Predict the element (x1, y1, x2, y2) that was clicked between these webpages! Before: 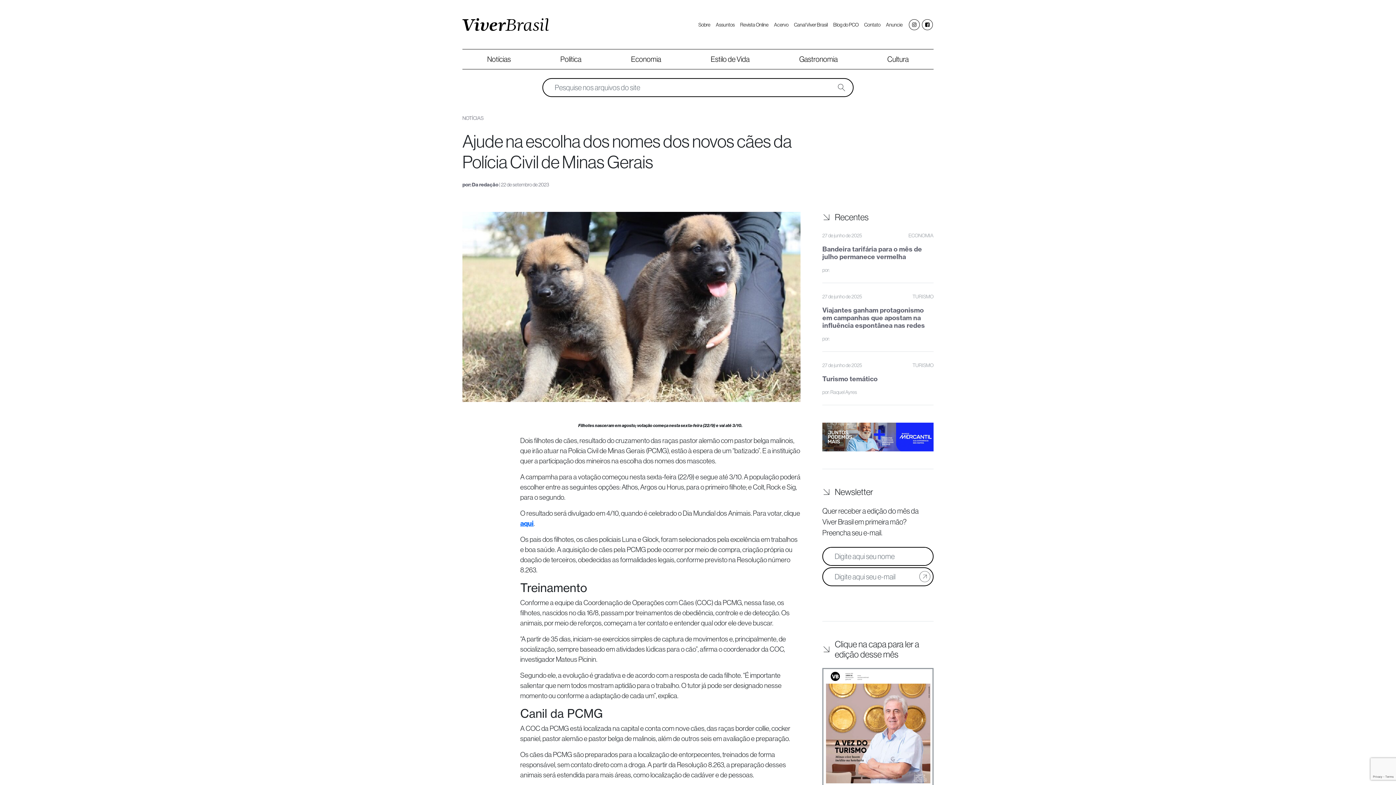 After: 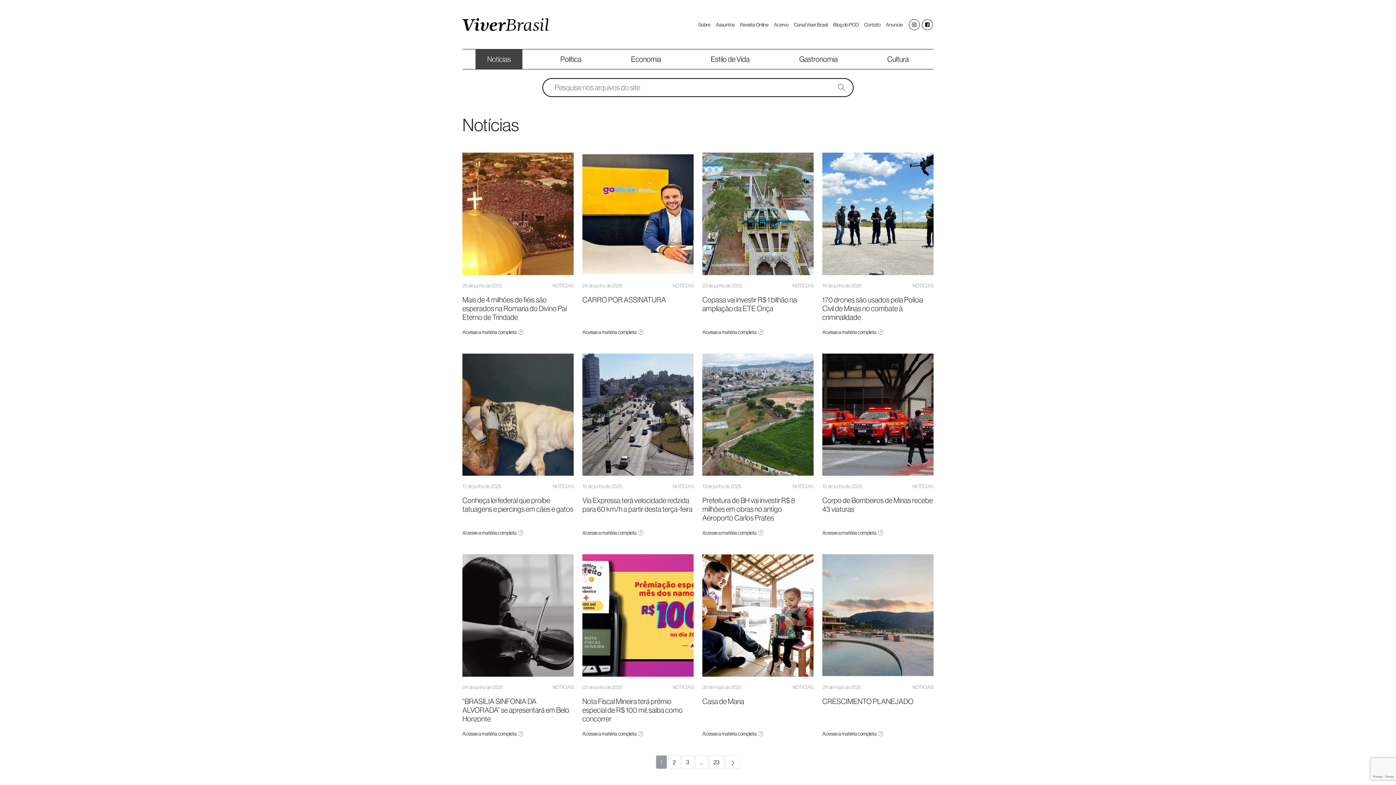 Action: bbox: (475, 49, 522, 69) label: Notícias